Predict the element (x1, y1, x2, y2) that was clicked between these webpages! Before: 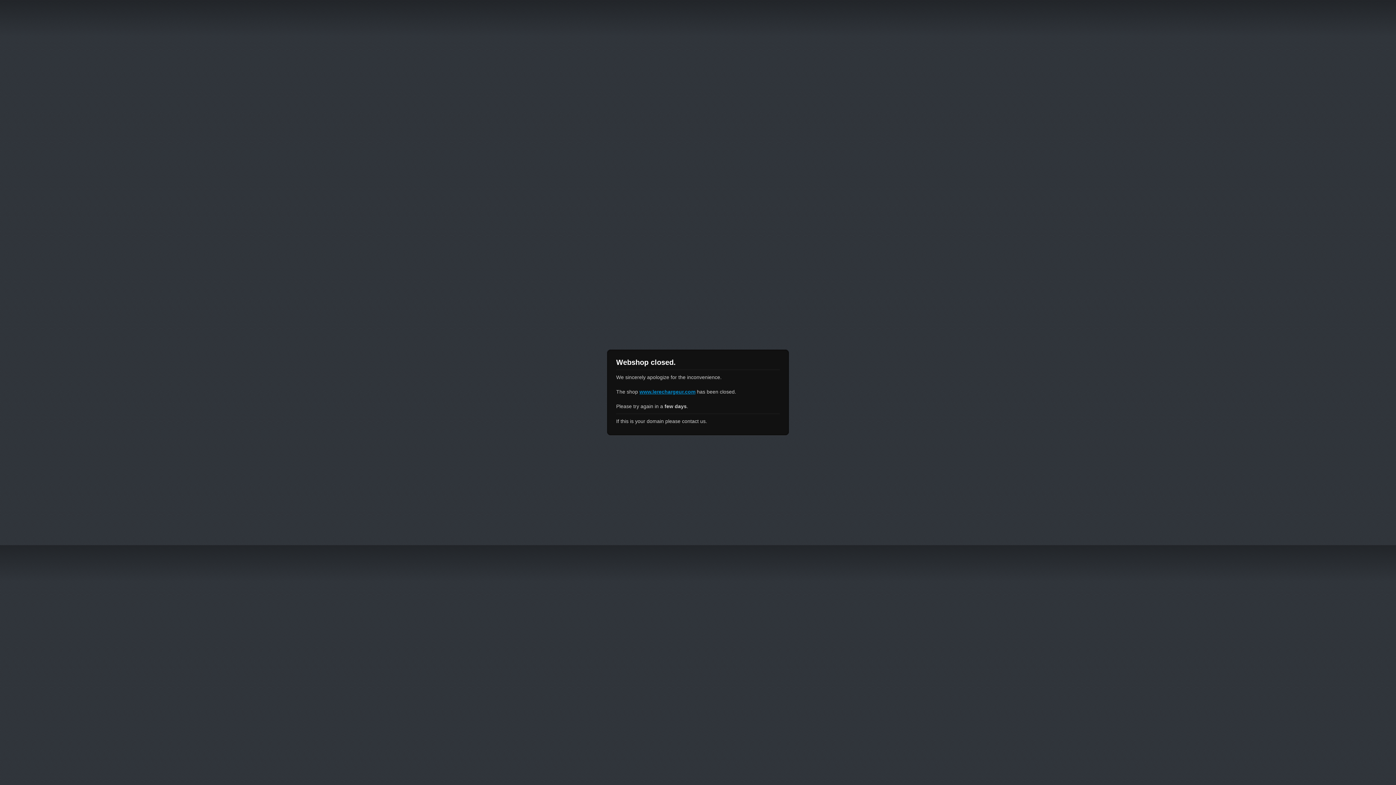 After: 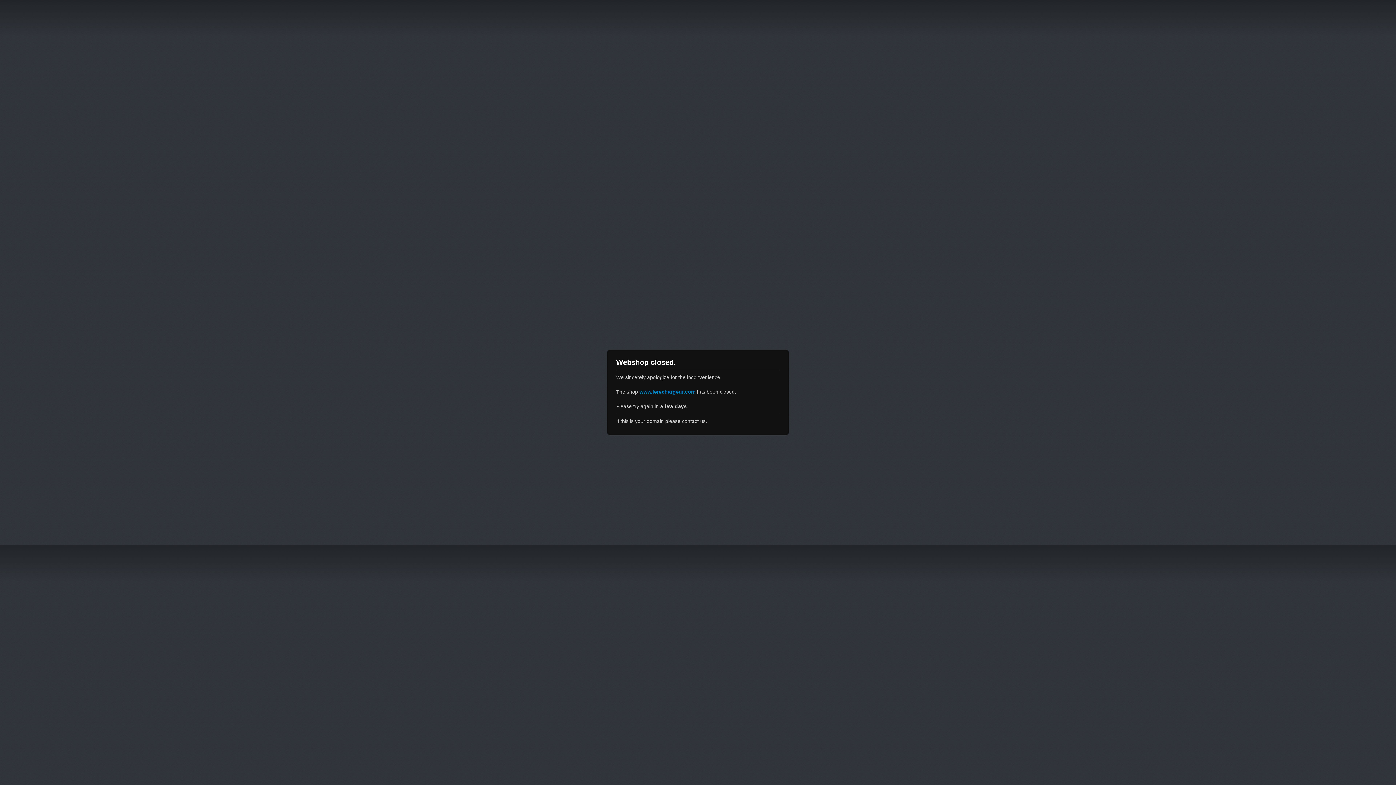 Action: bbox: (639, 389, 695, 394) label: www.lerechargeur.com